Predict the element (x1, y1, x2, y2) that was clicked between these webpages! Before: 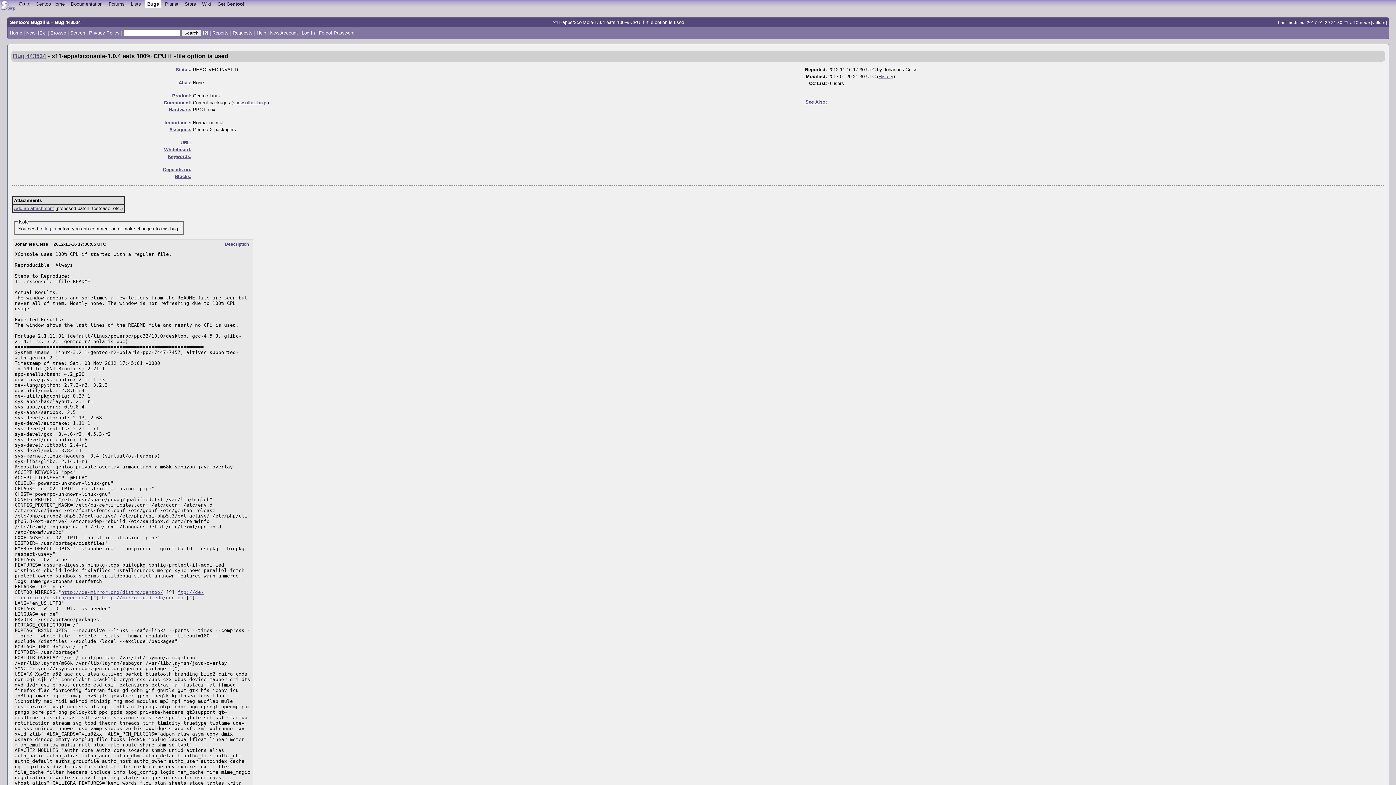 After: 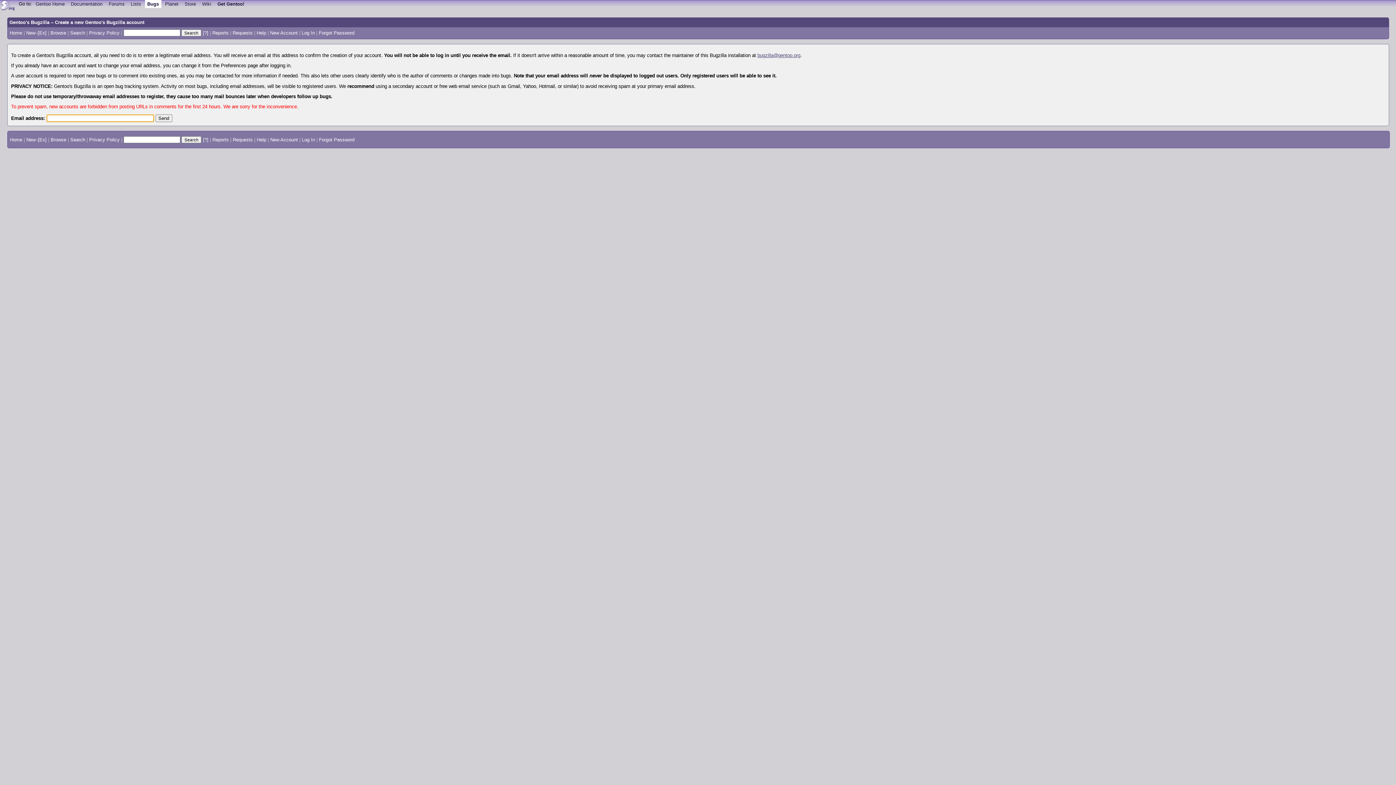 Action: label: New Account bbox: (270, 30, 297, 35)